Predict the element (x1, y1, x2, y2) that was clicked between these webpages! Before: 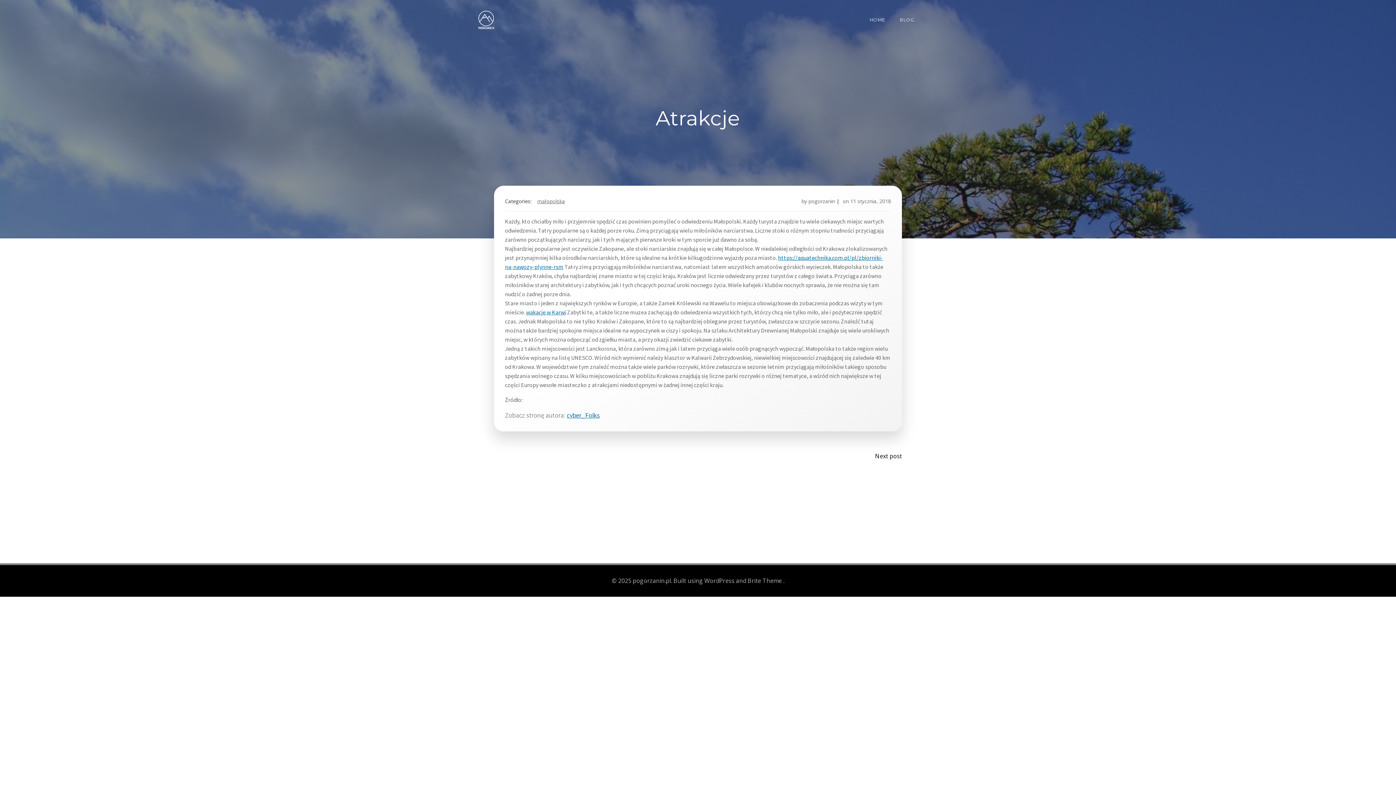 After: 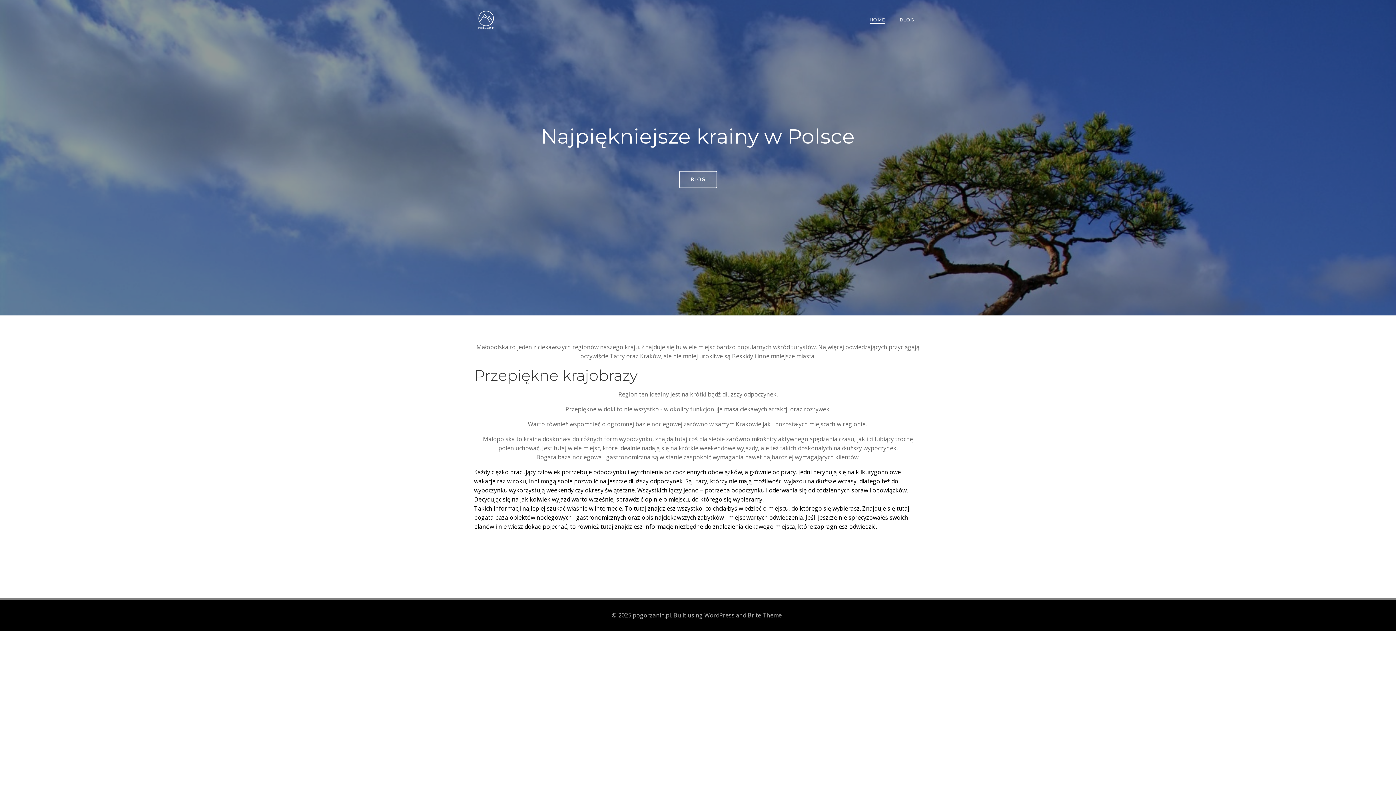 Action: bbox: (869, 16, 885, 23) label: HOME